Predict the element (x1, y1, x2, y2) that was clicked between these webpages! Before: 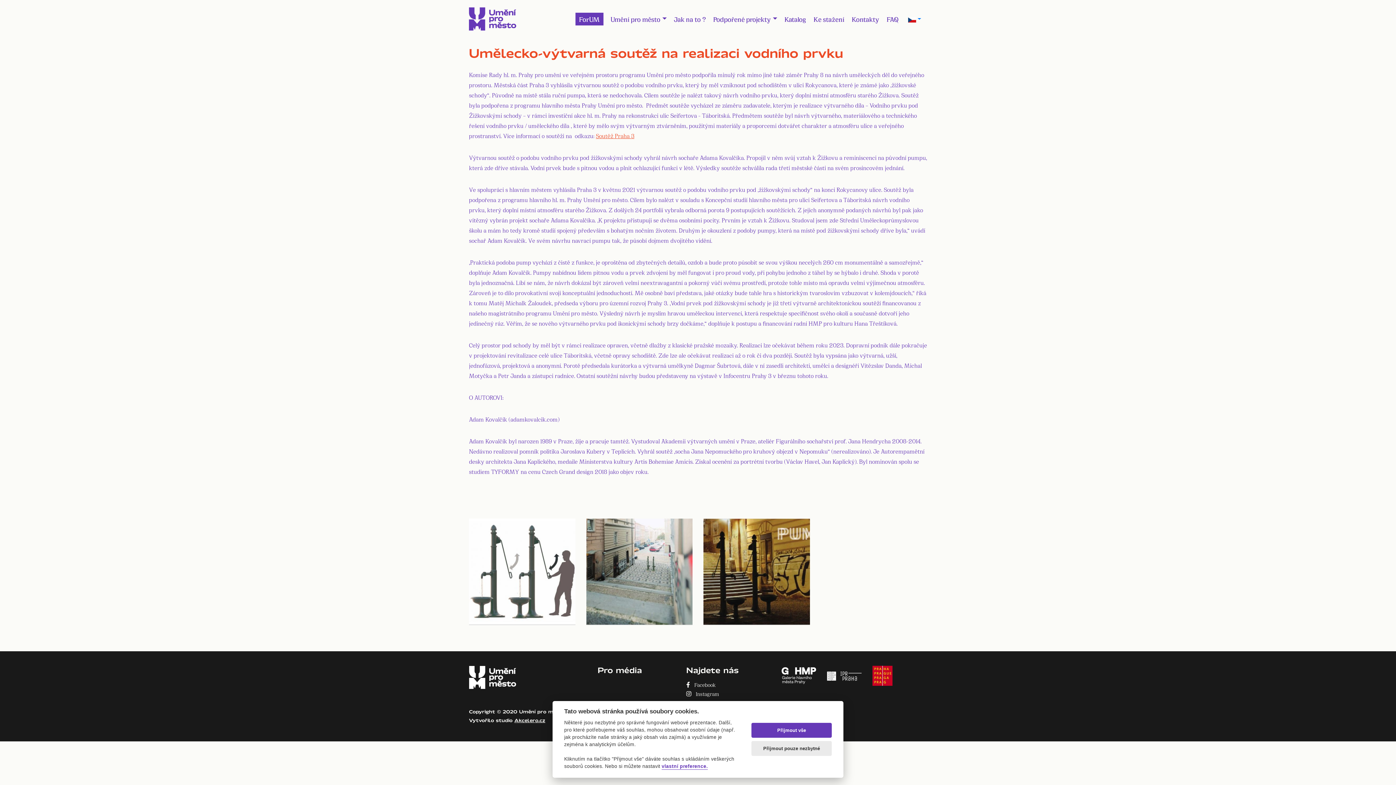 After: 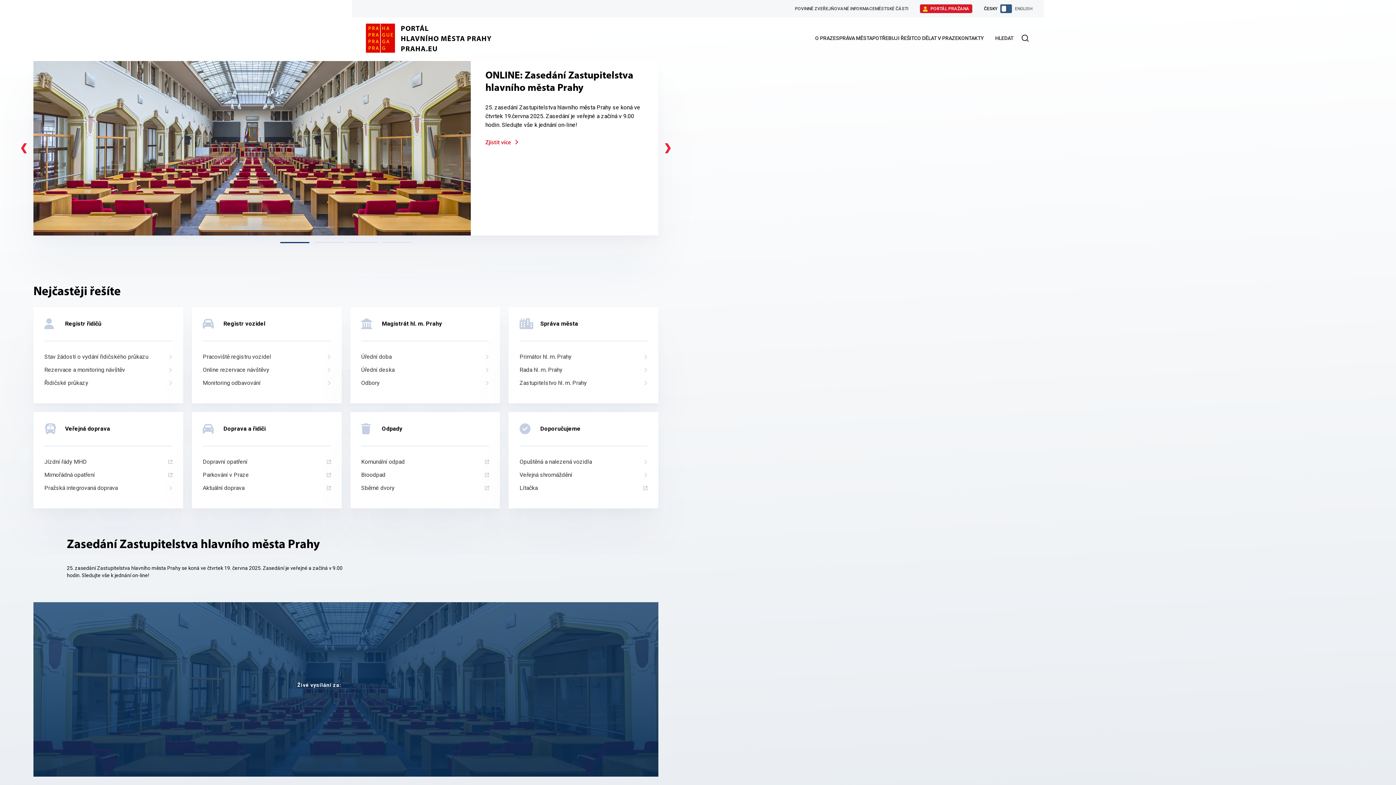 Action: bbox: (872, 666, 892, 686)